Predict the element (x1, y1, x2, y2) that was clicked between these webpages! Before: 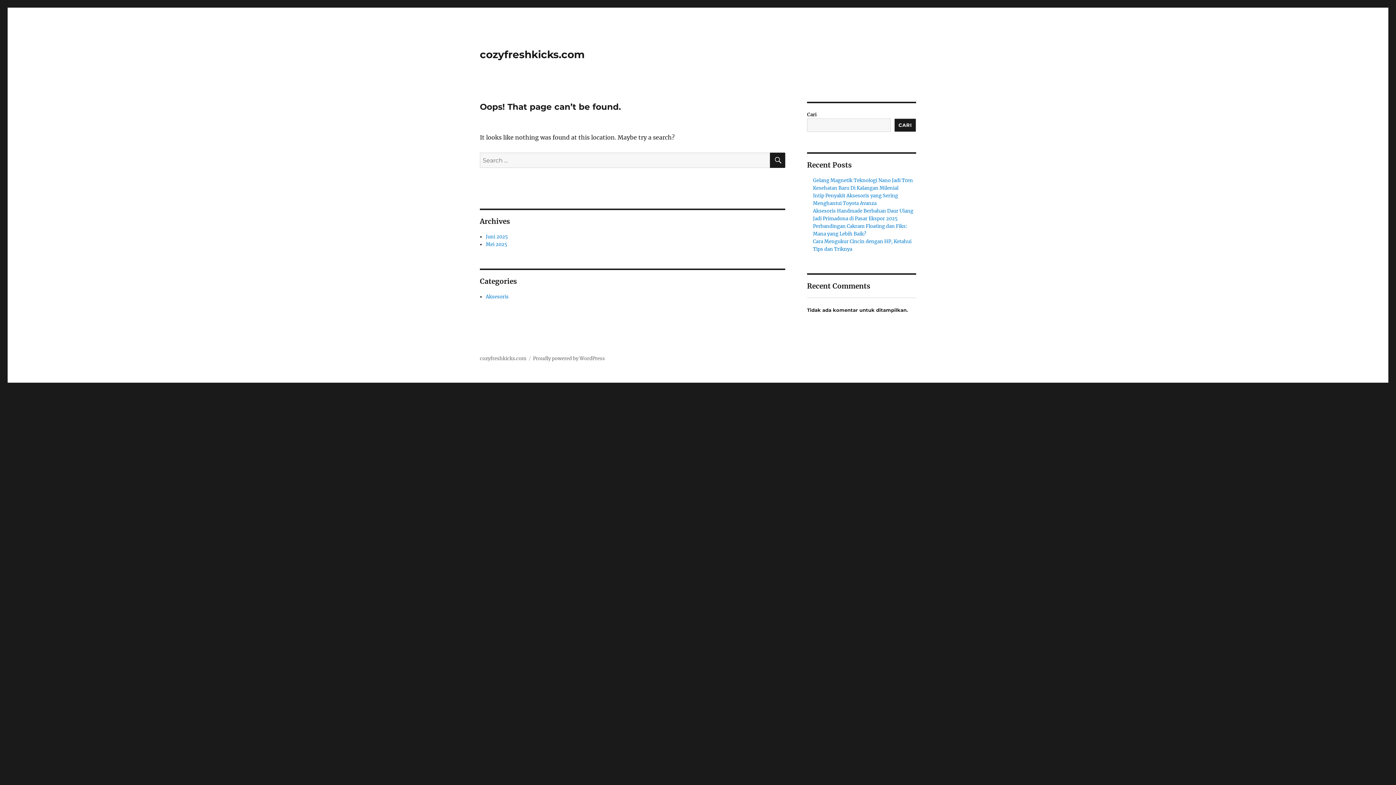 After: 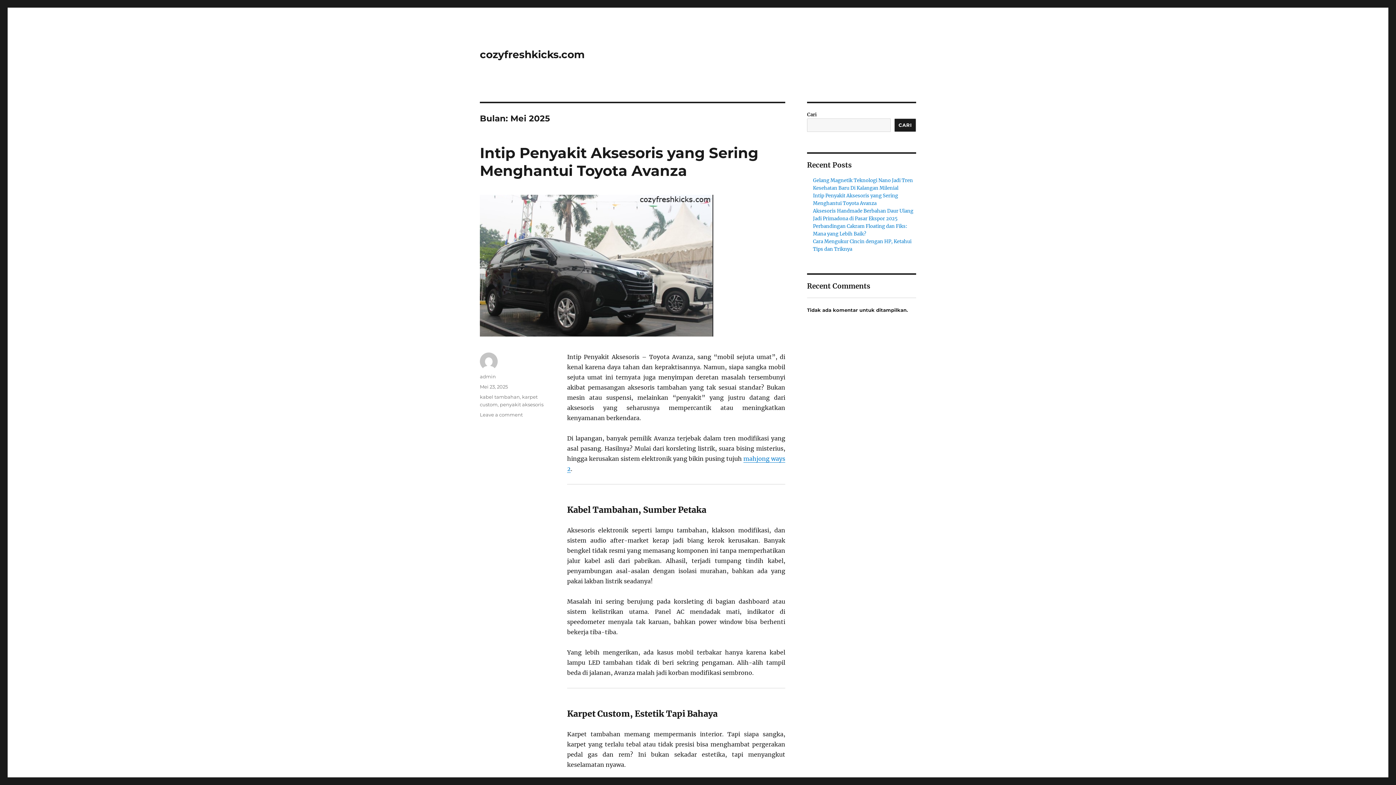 Action: bbox: (485, 241, 507, 247) label: Mei 2025